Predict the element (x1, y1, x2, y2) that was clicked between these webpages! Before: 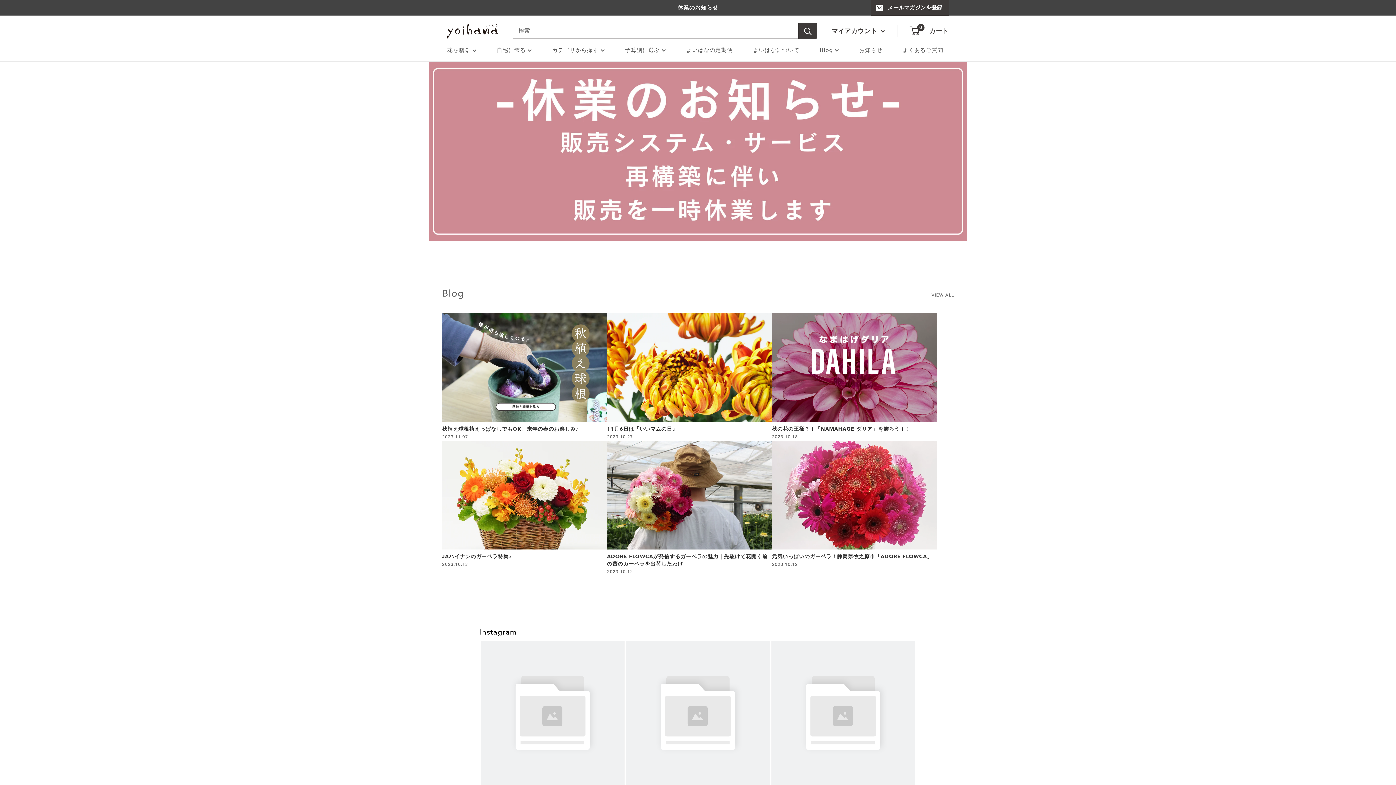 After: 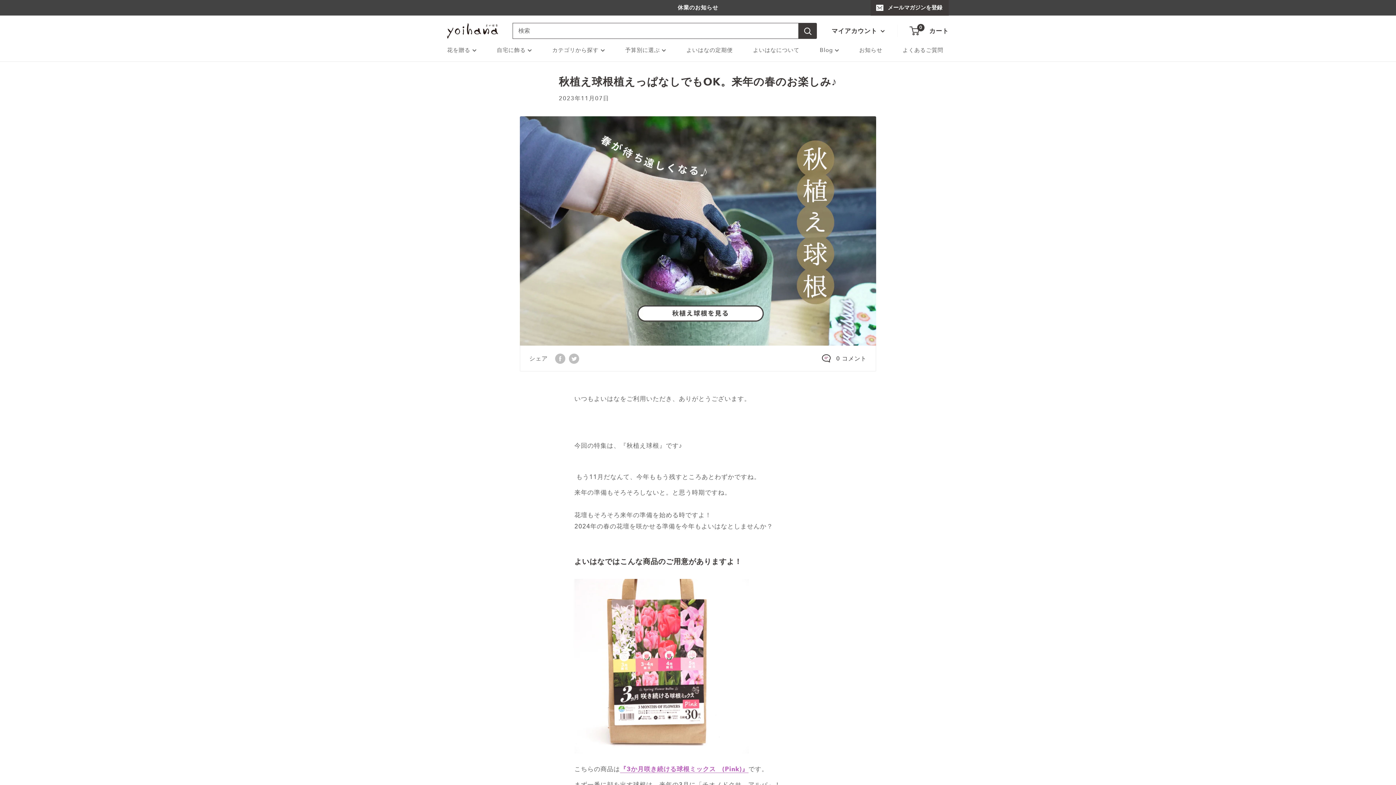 Action: bbox: (442, 313, 607, 440) label: 秋植え球根植えっぱなしでもOK。来年の春のお楽しみ♪
2023.11.07